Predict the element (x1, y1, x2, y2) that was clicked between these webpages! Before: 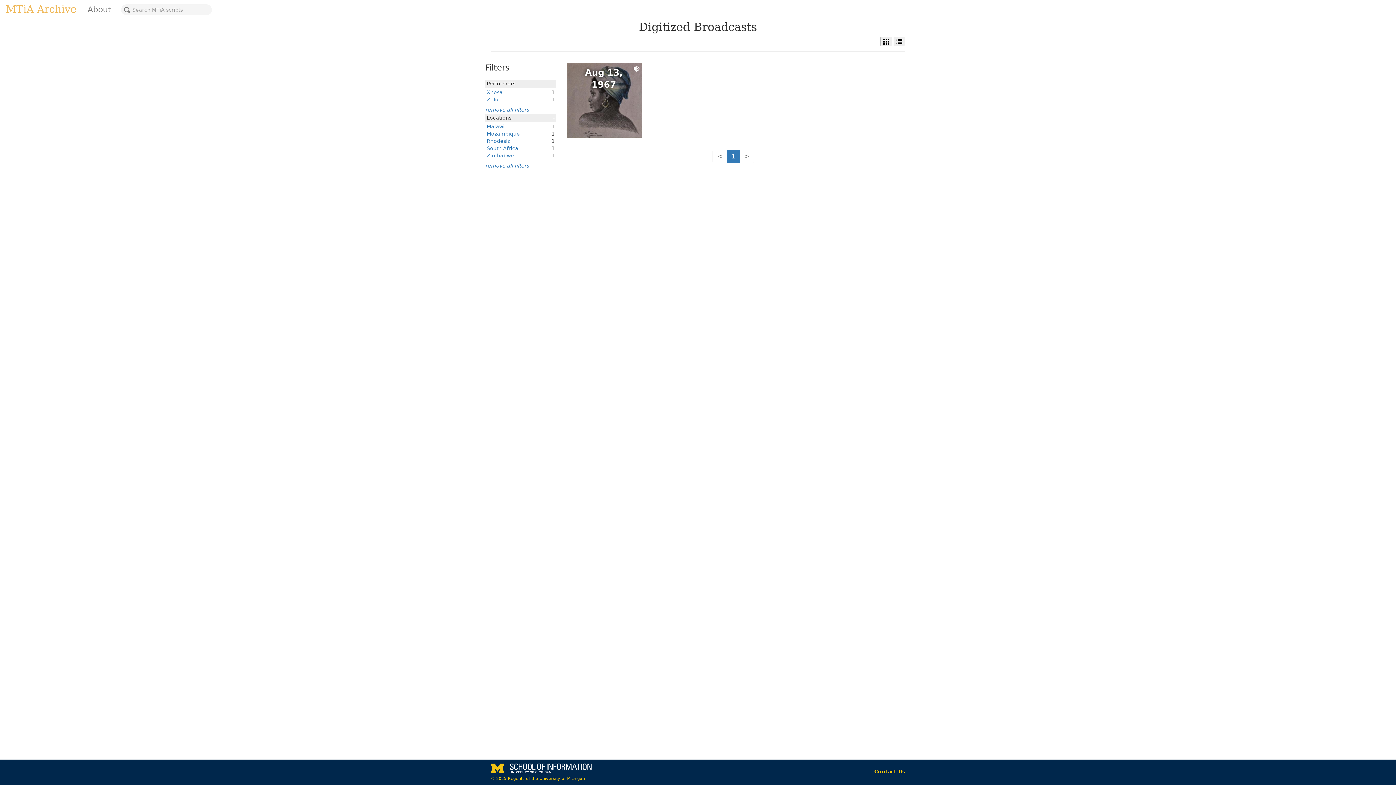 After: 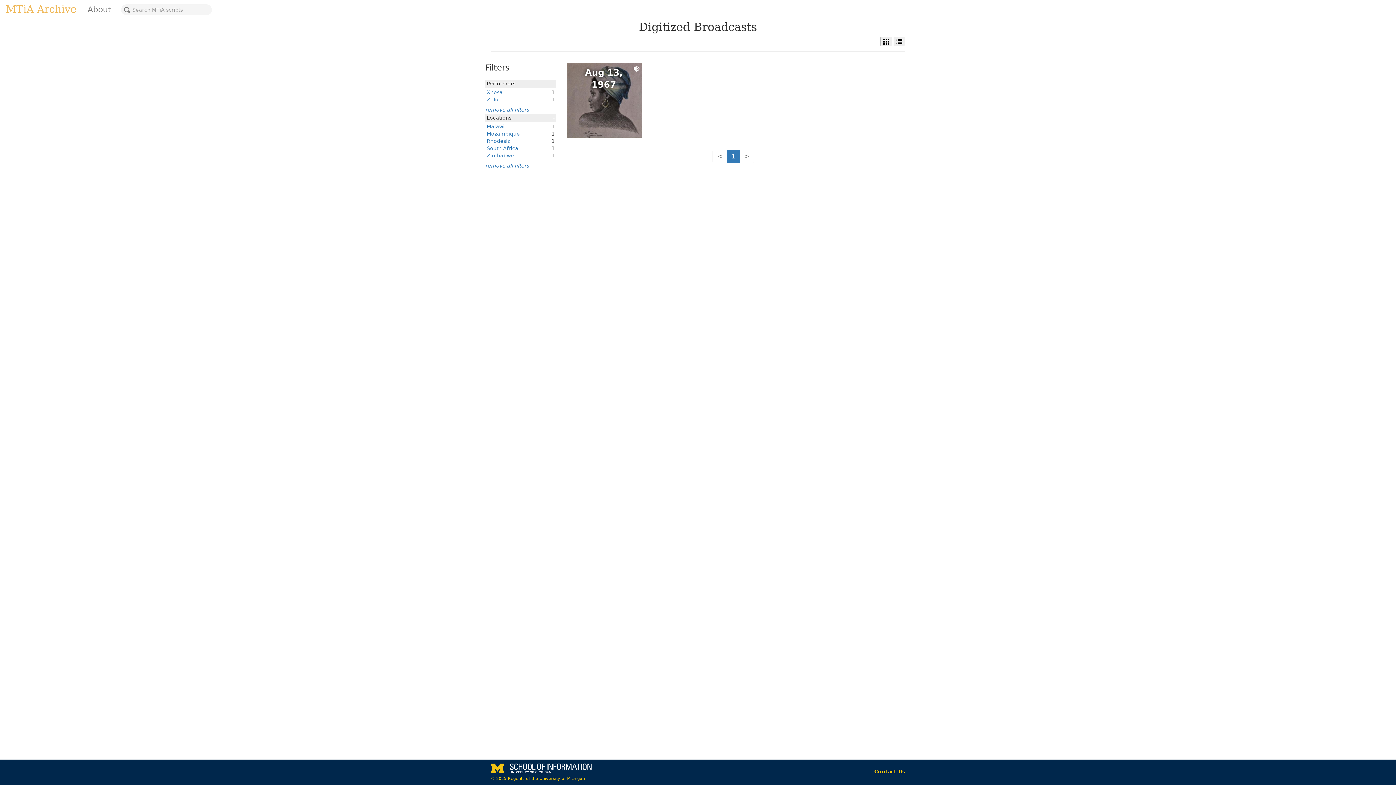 Action: bbox: (874, 769, 905, 774) label: Contact Us